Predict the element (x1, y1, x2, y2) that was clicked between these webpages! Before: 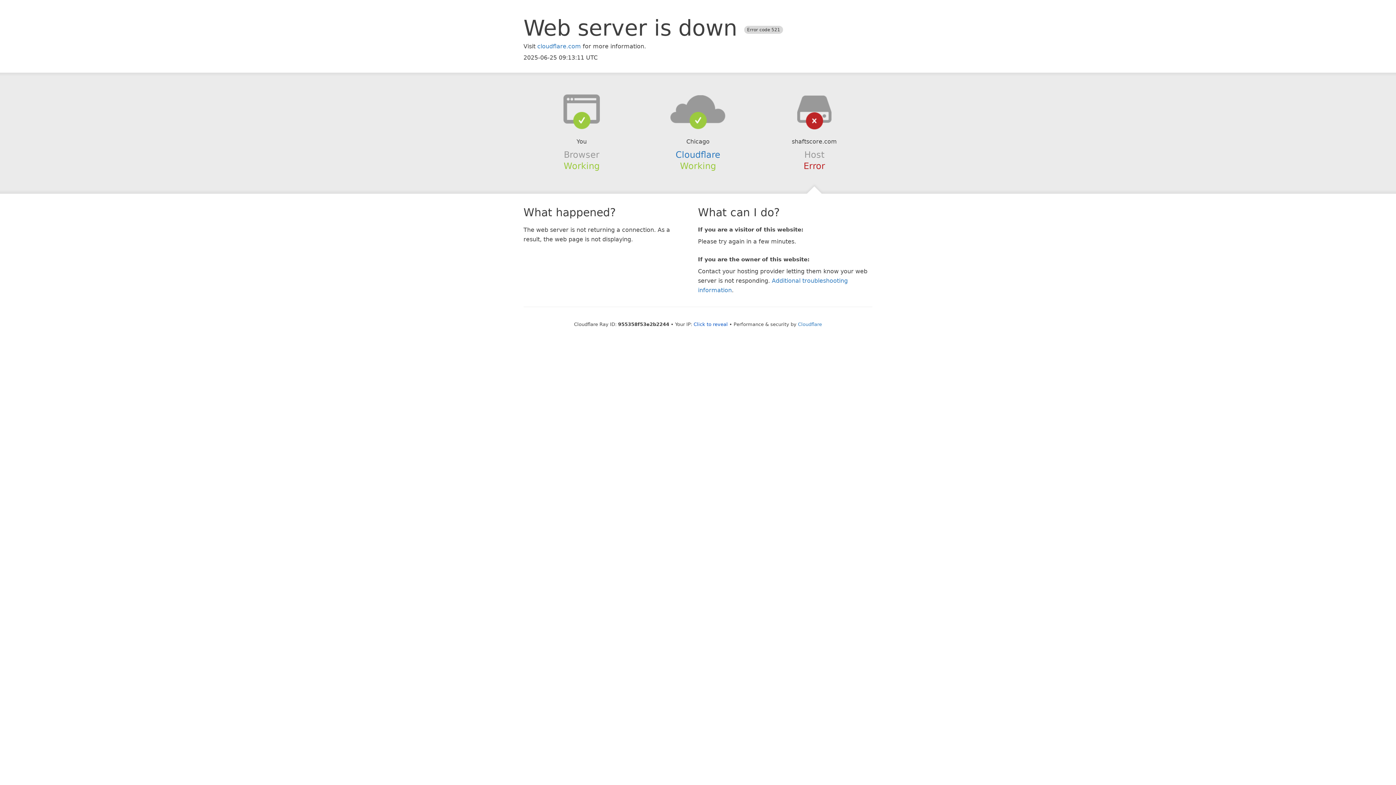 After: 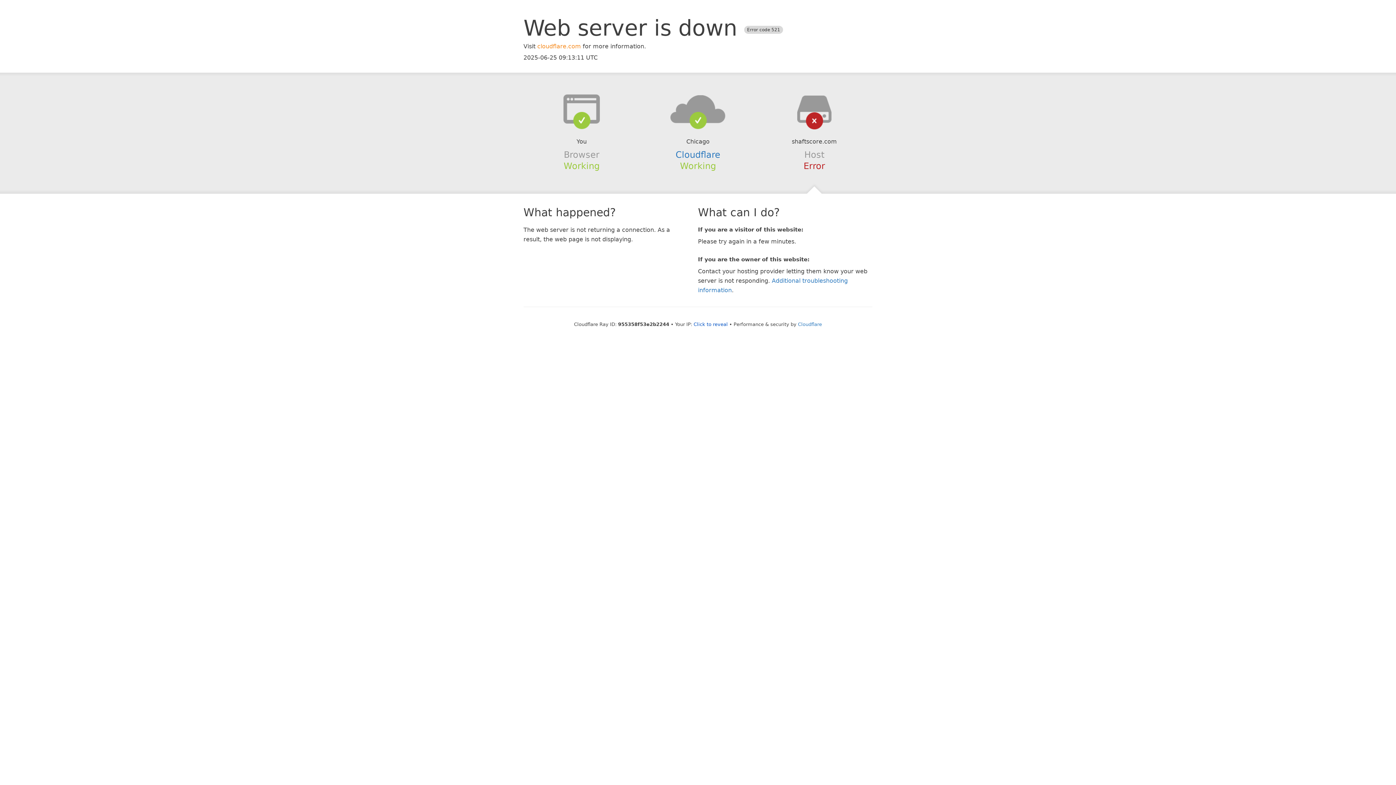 Action: label: cloudflare.com bbox: (537, 42, 581, 49)